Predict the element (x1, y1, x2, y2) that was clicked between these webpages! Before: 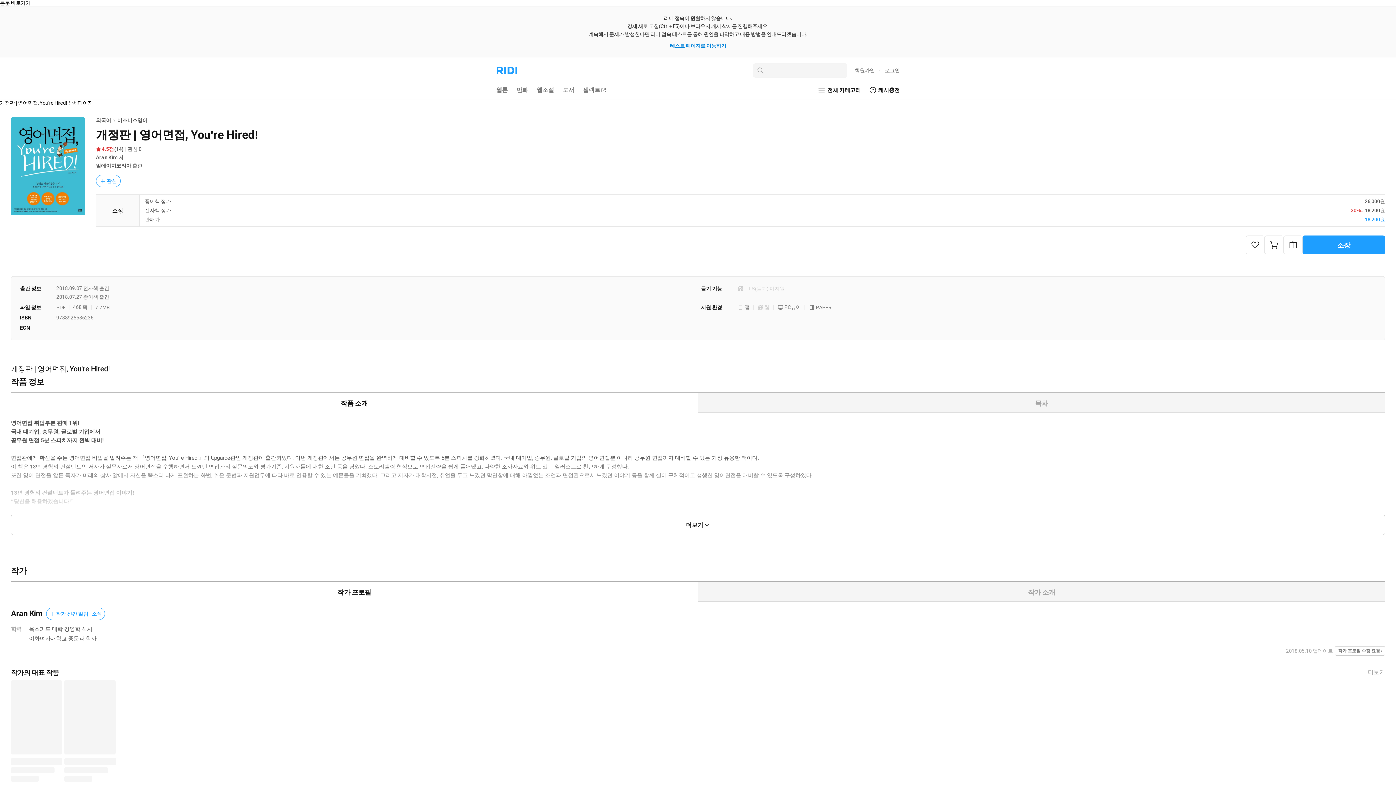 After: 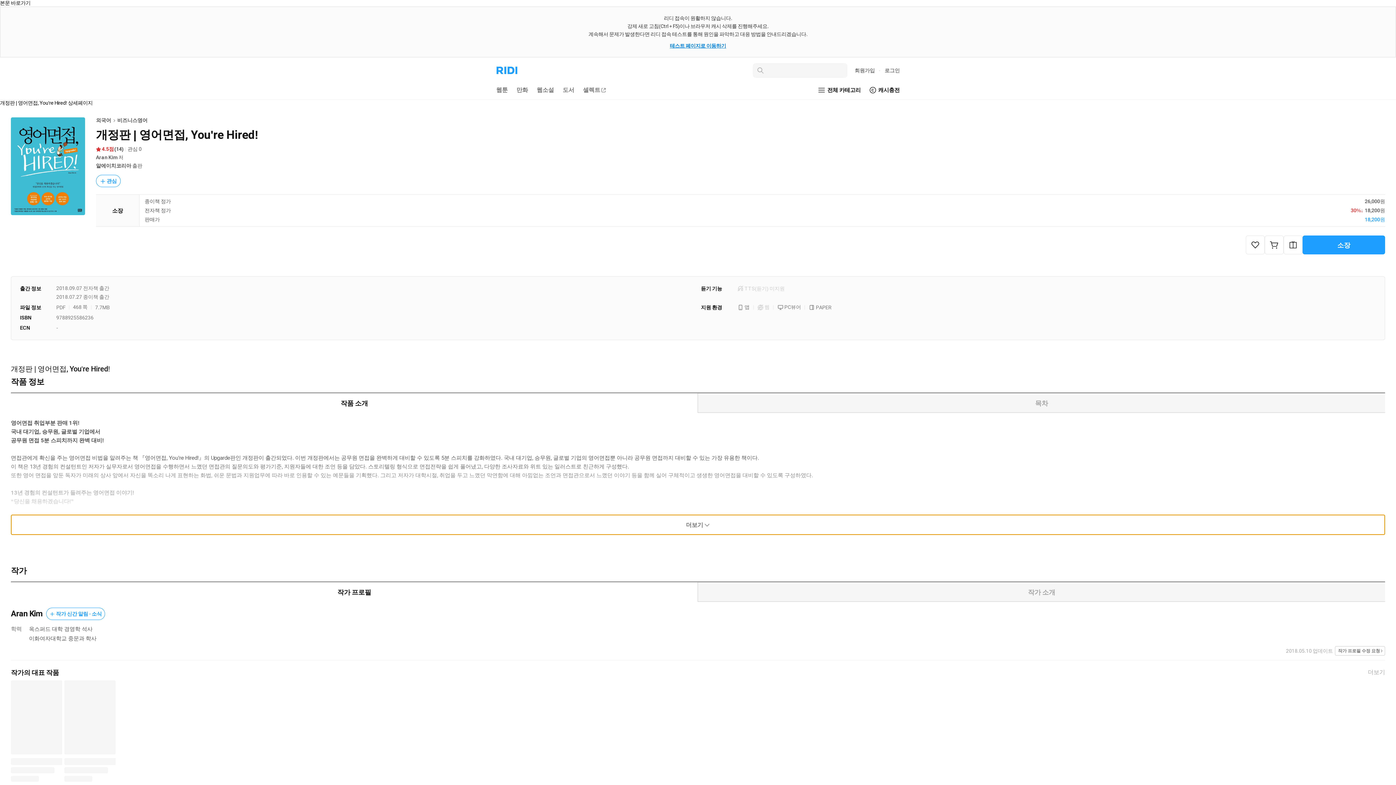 Action: label: 더보기 bbox: (10, 514, 1385, 535)